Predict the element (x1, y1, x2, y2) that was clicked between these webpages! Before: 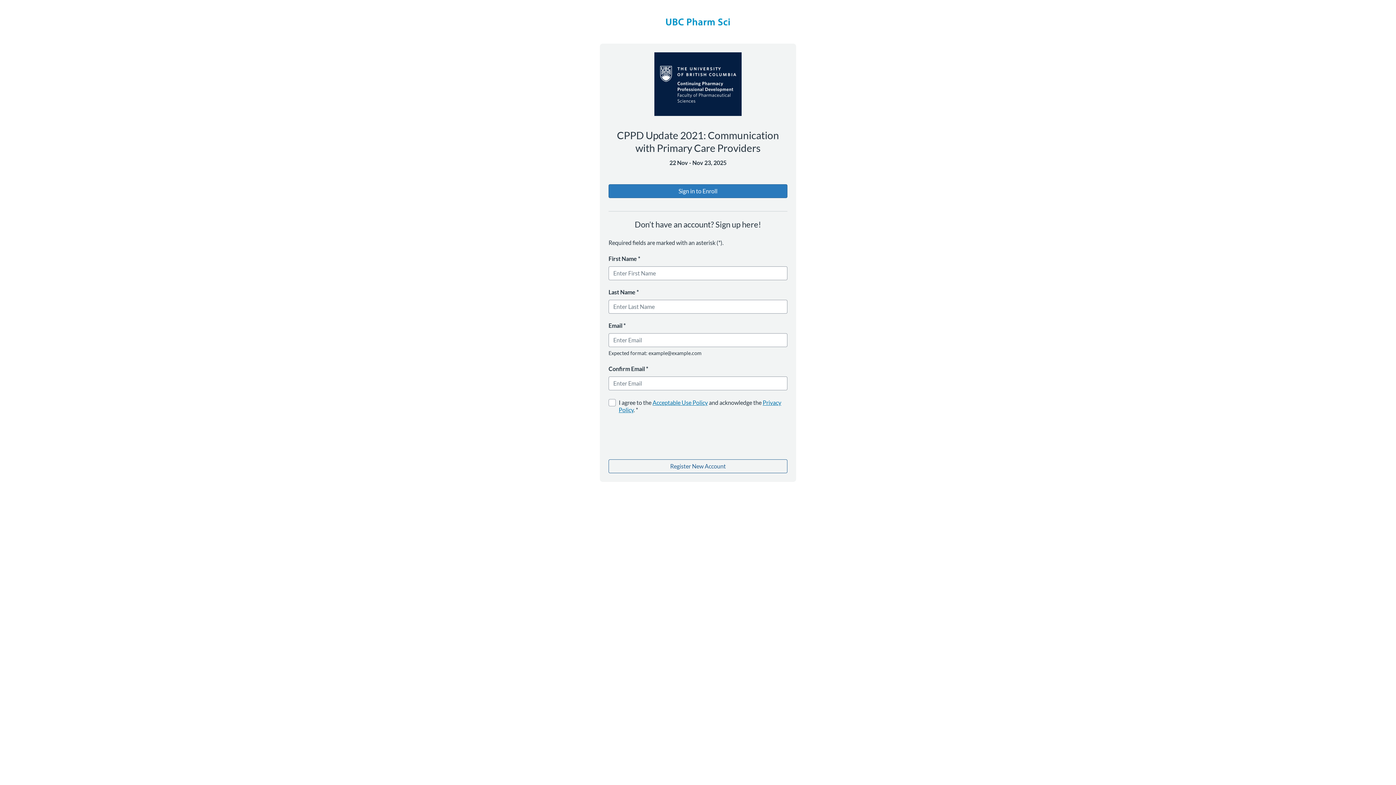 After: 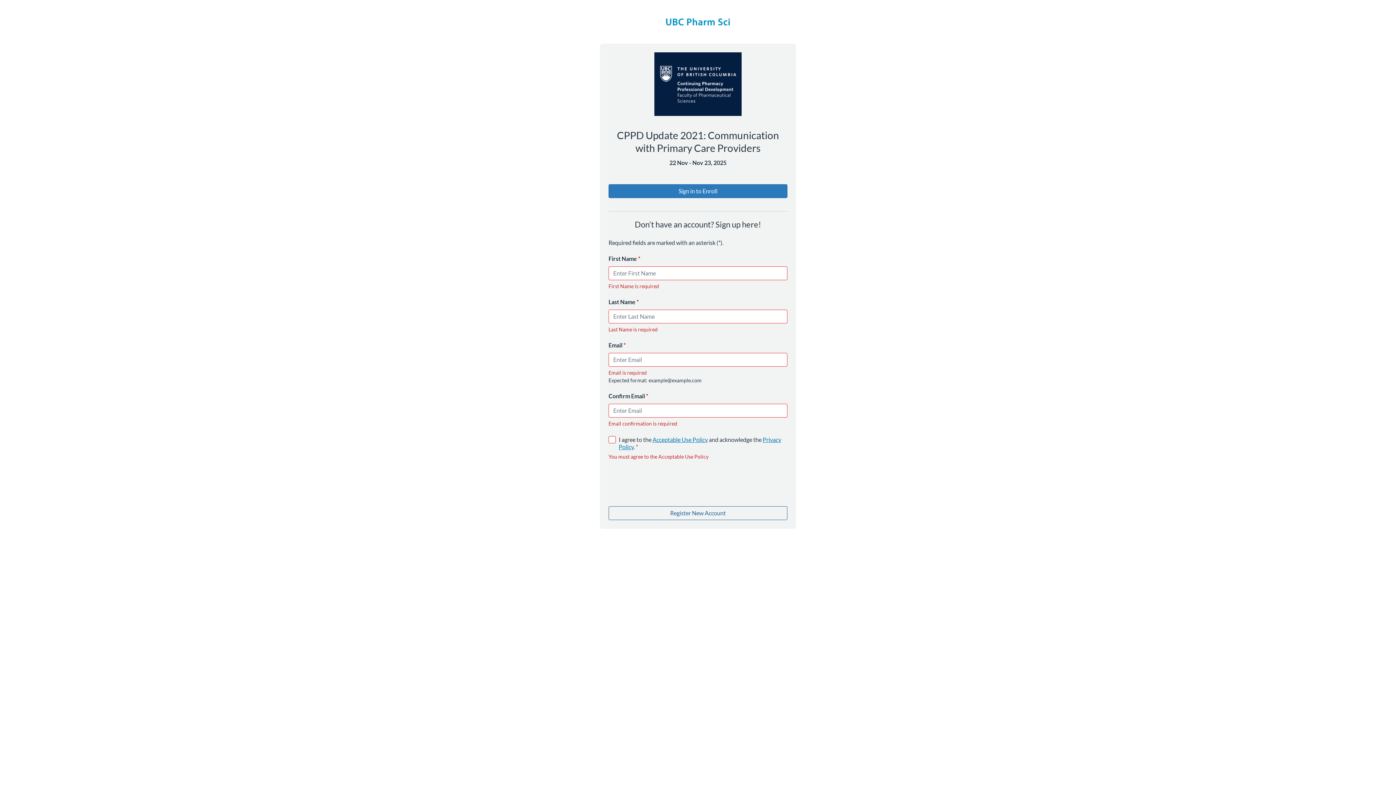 Action: label: Register New Account bbox: (608, 459, 787, 473)